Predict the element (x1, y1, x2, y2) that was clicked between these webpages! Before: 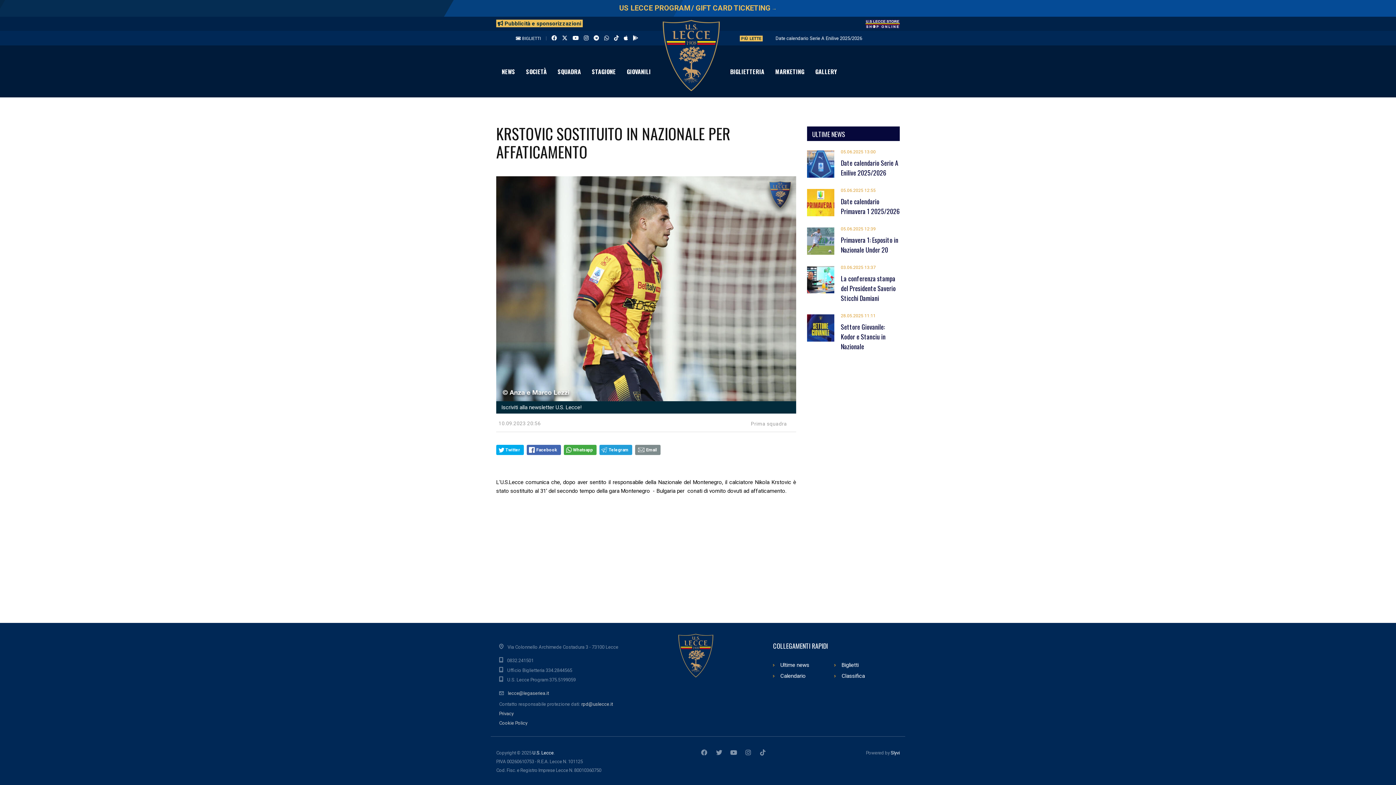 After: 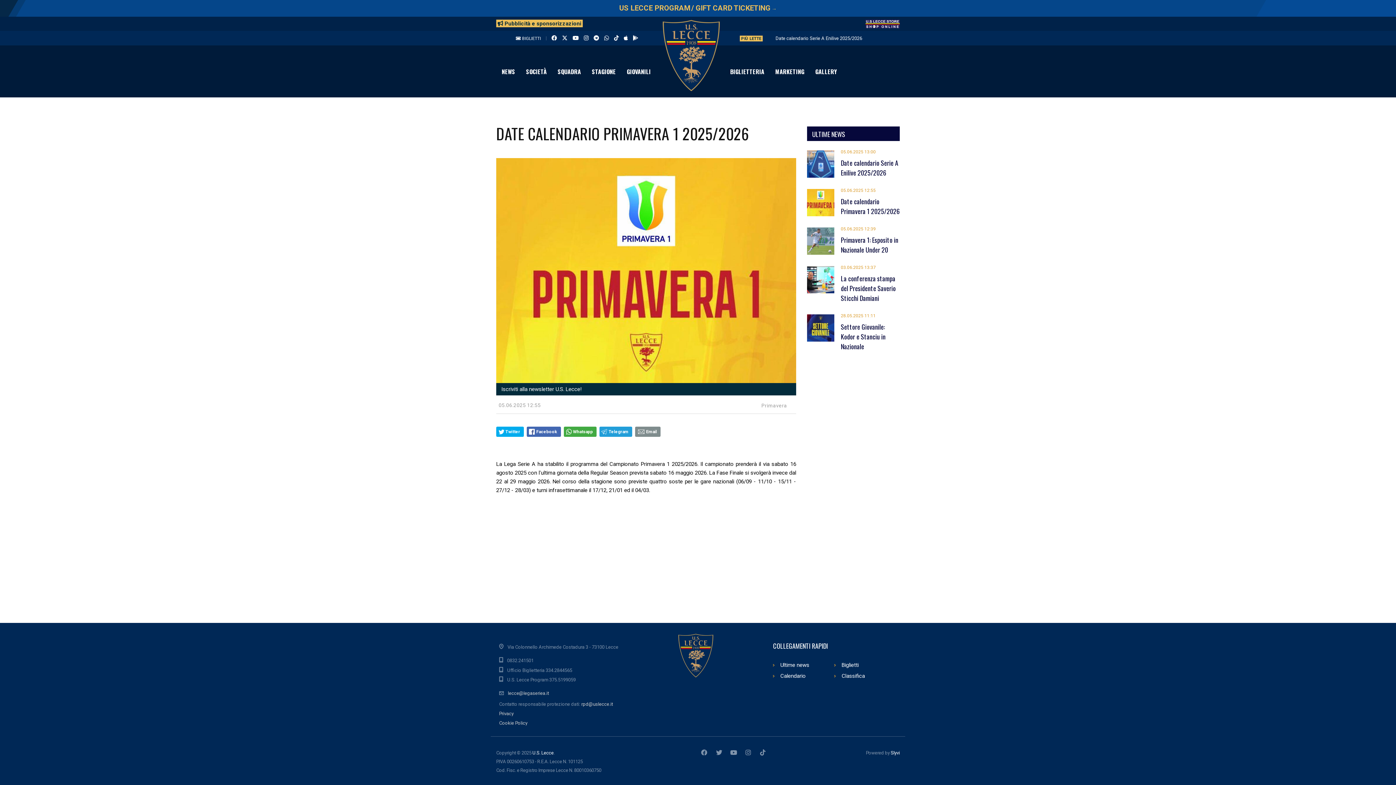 Action: bbox: (807, 187, 900, 216) label: 05.06.2025 12:55
Date calendario Primavera 1 2025/2026